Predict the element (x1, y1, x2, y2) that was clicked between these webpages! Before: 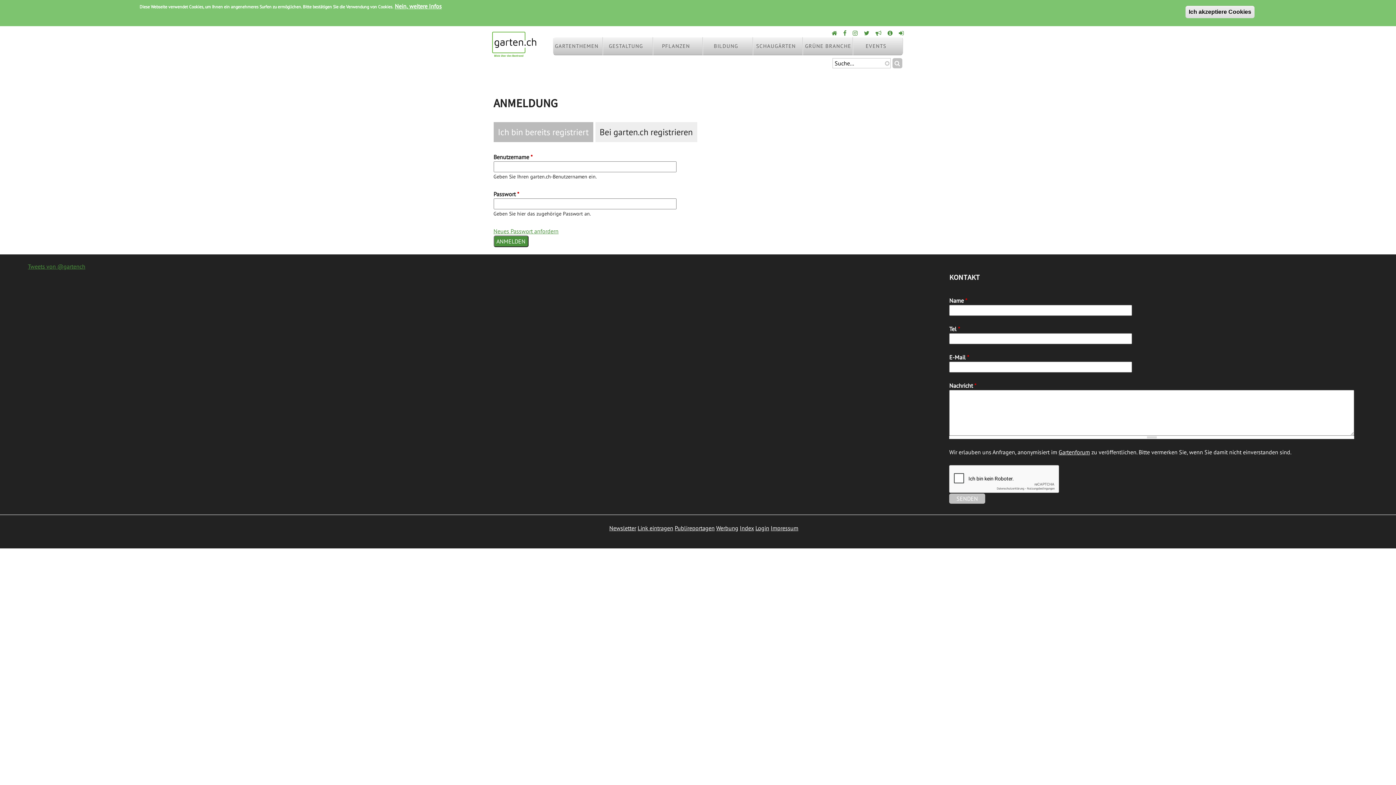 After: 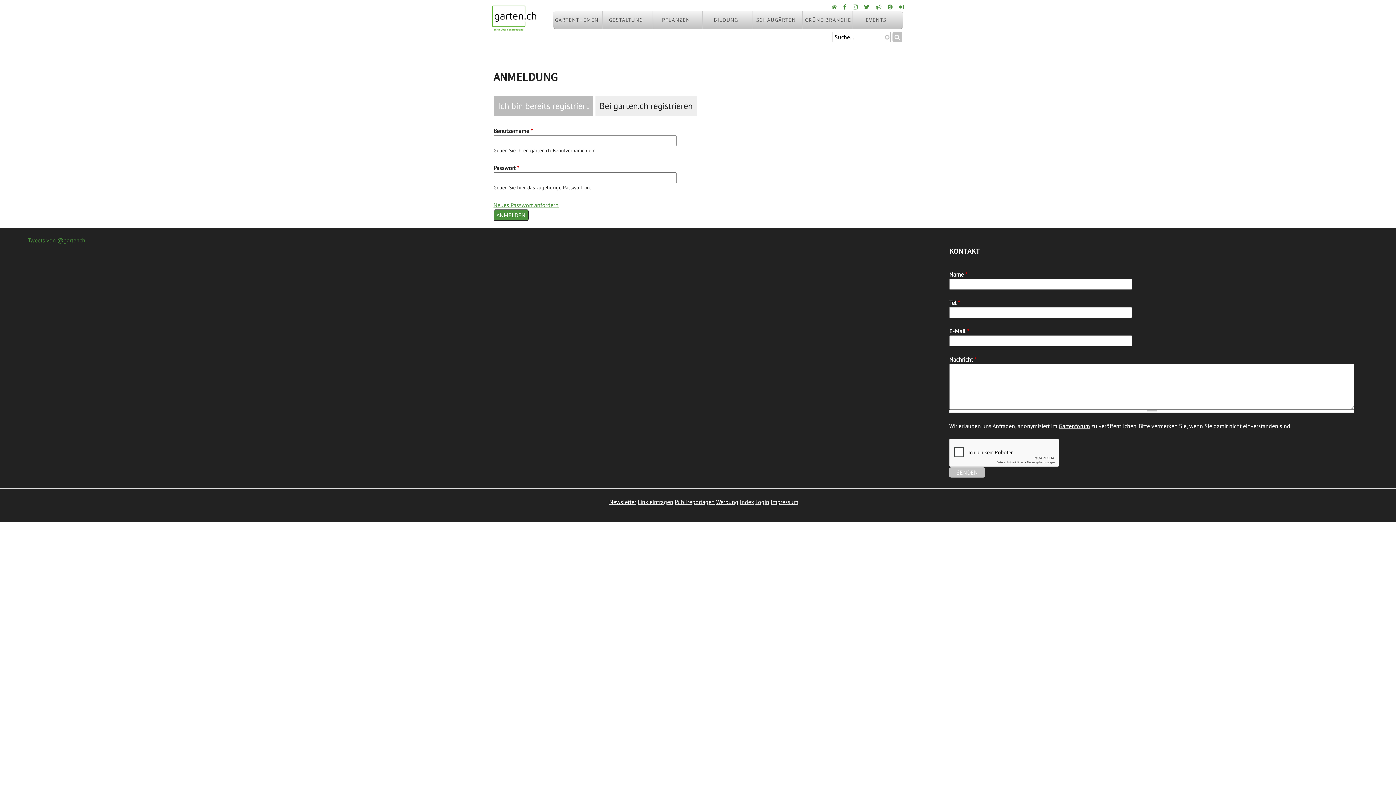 Action: label: Login bbox: (755, 524, 769, 531)